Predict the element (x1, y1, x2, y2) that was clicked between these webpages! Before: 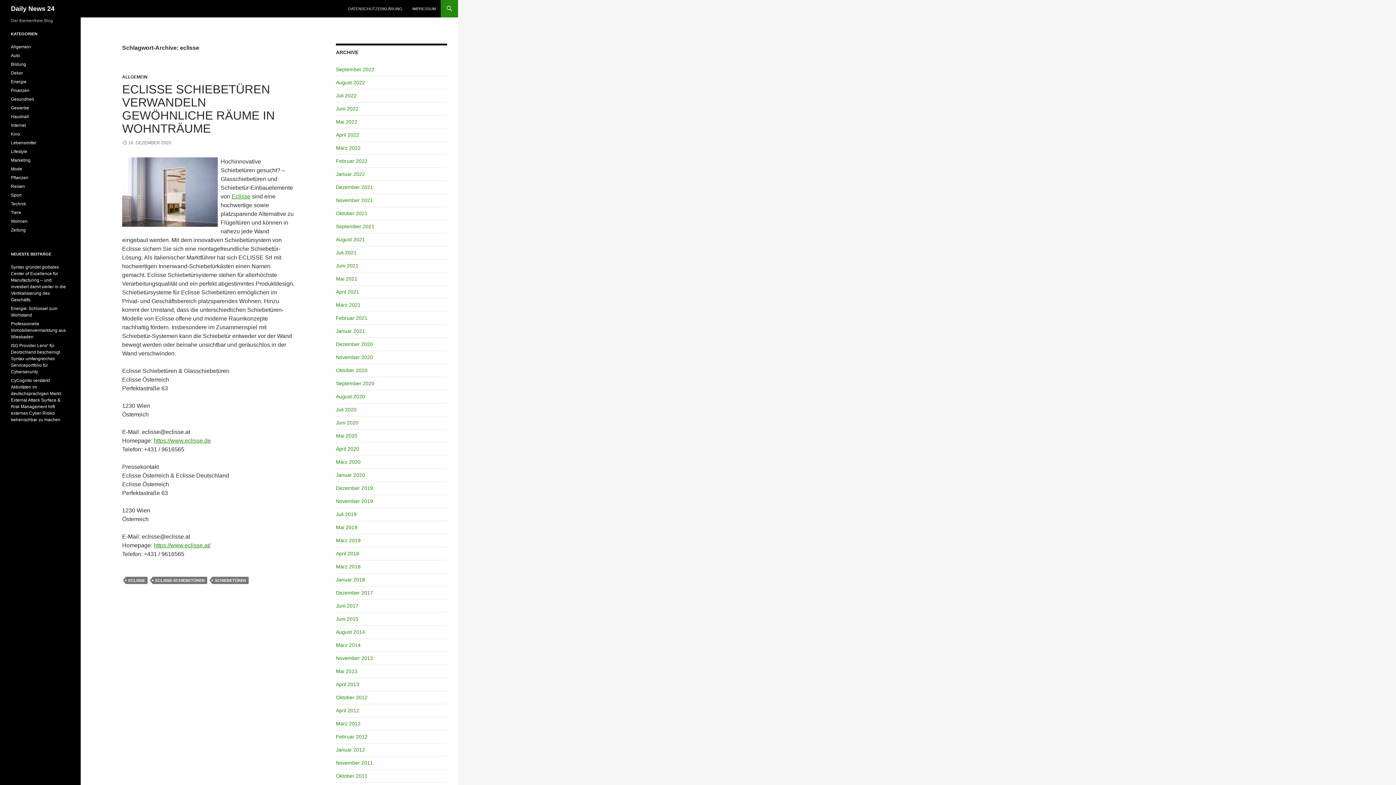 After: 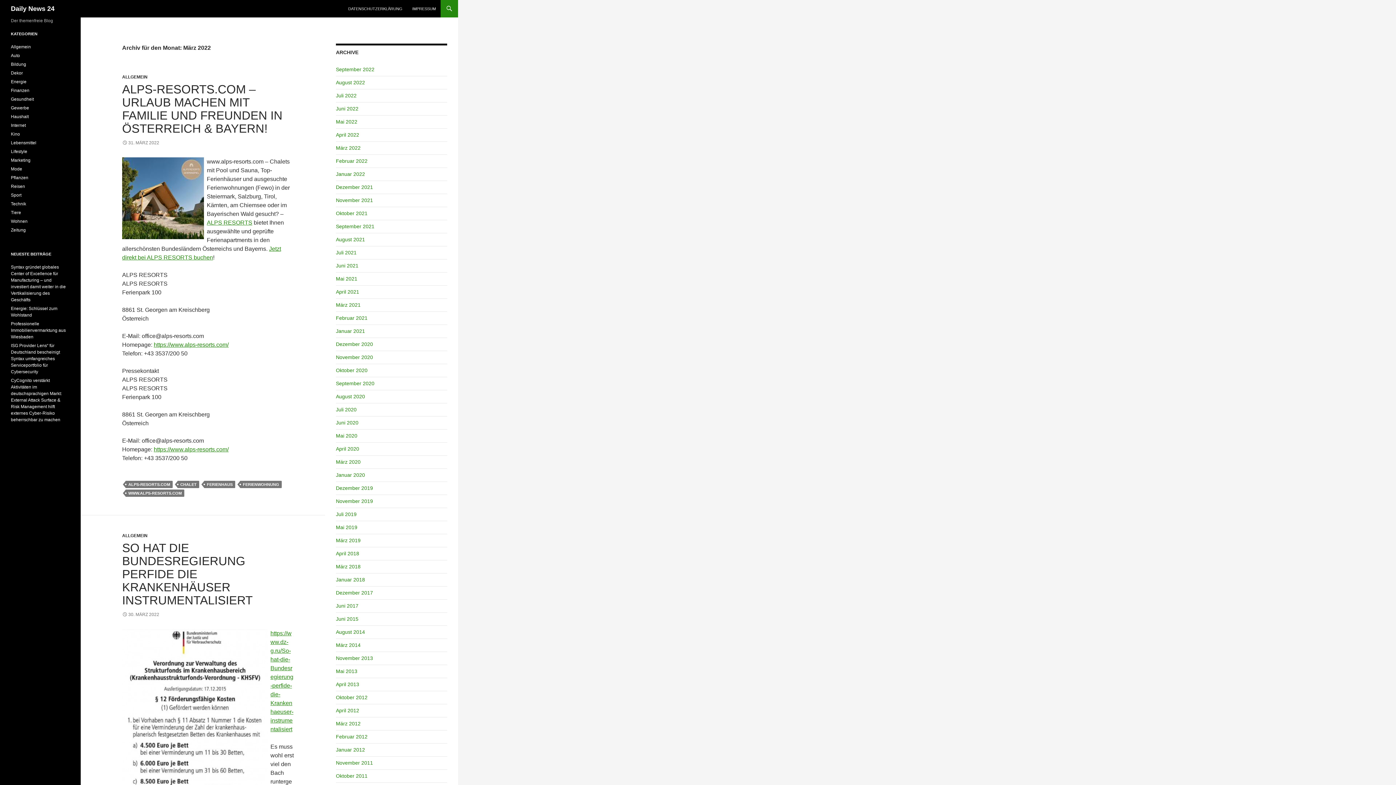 Action: label: März 2022 bbox: (336, 145, 360, 150)